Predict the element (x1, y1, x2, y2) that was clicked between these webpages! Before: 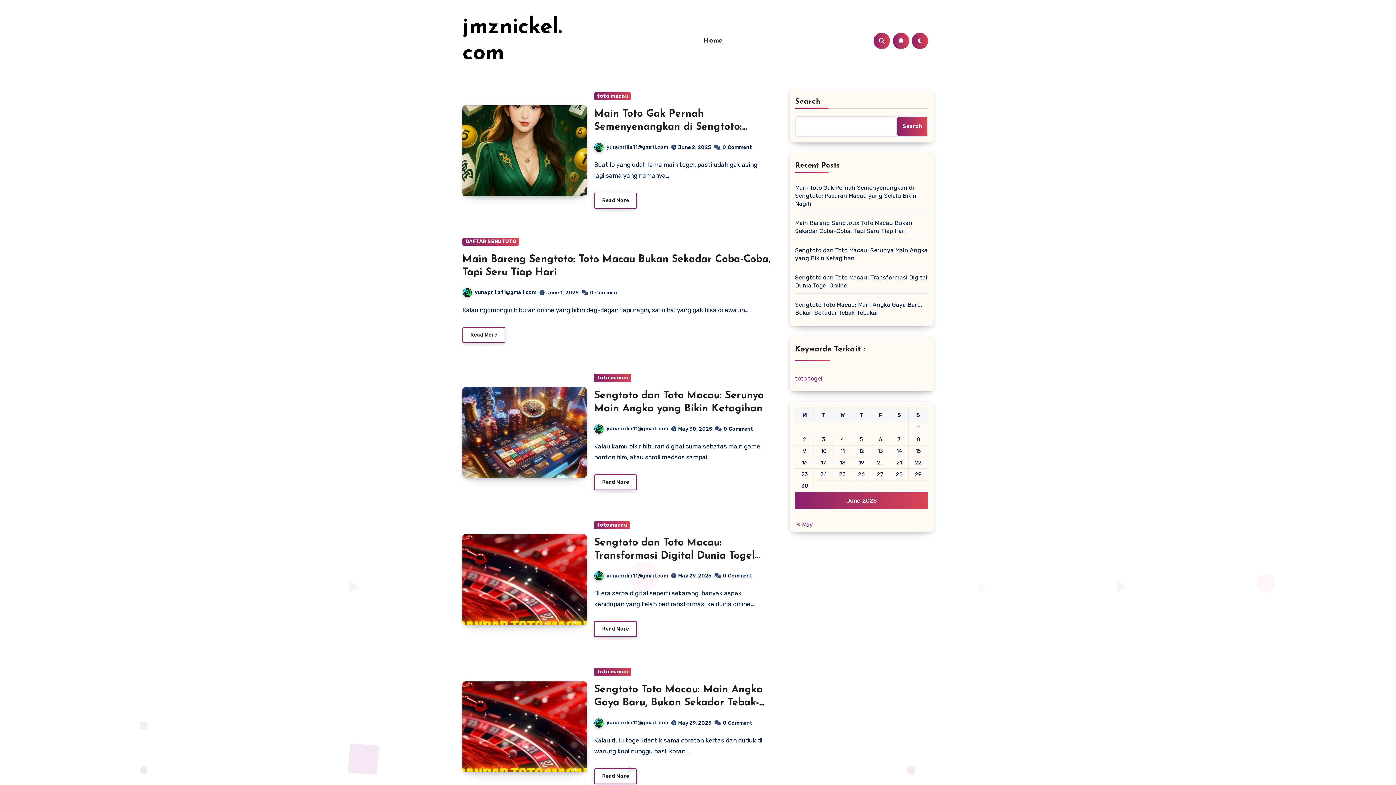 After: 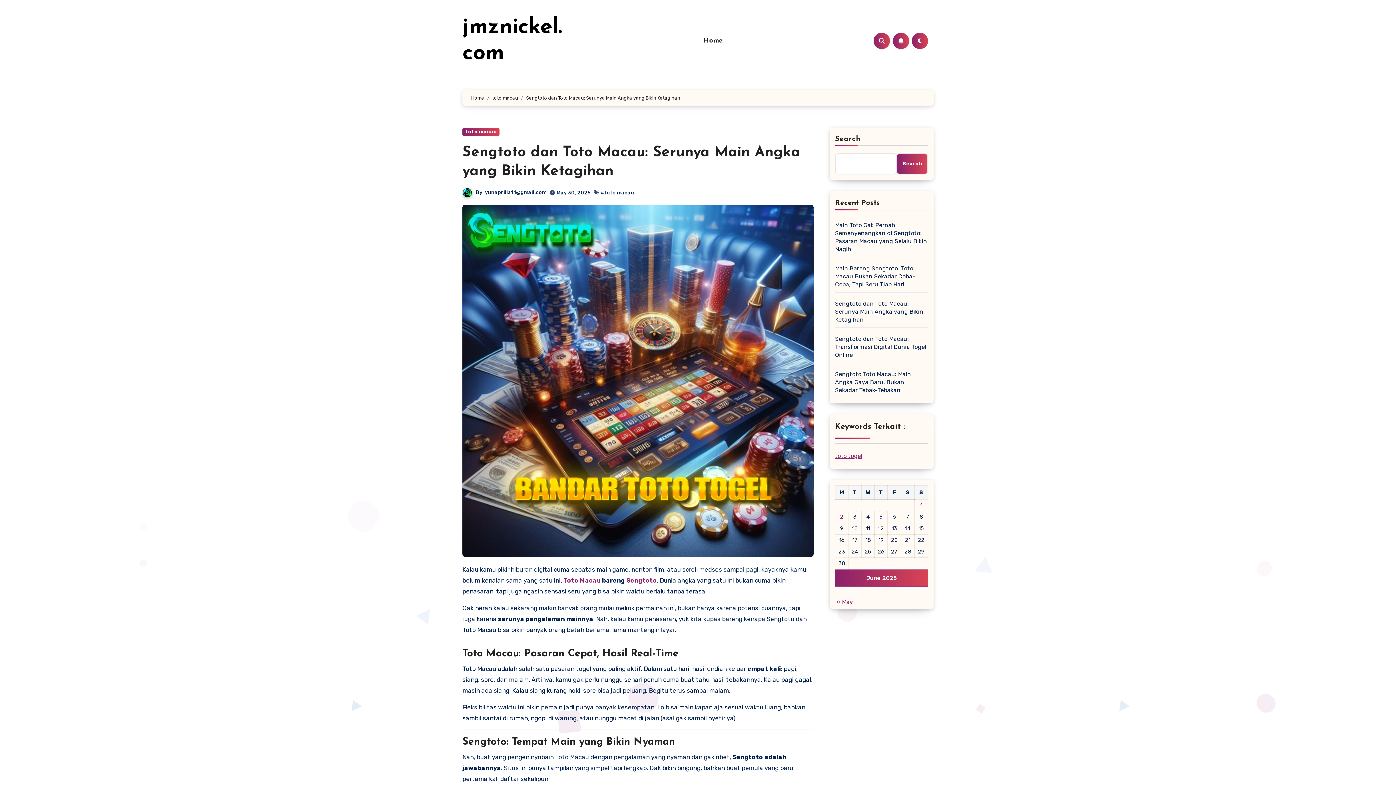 Action: bbox: (462, 387, 587, 478)